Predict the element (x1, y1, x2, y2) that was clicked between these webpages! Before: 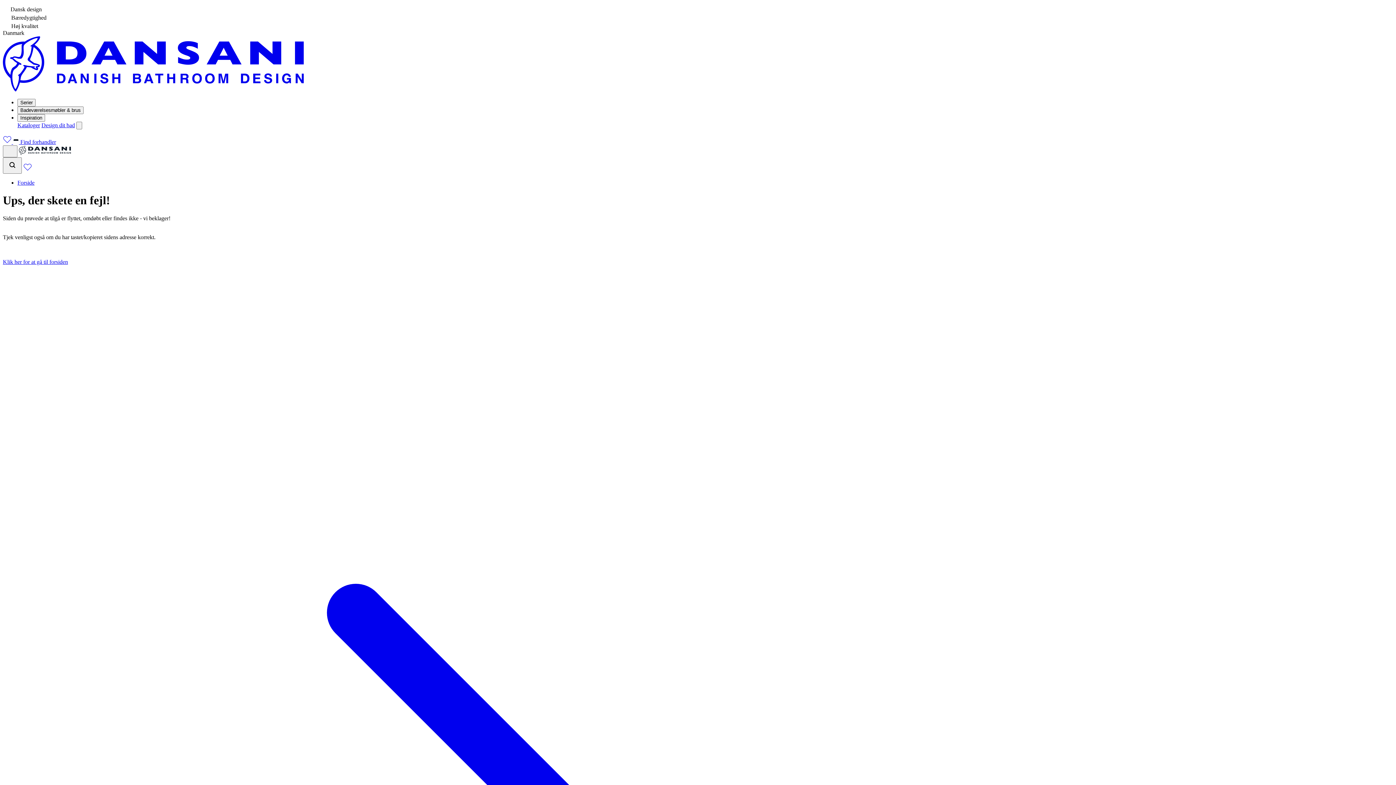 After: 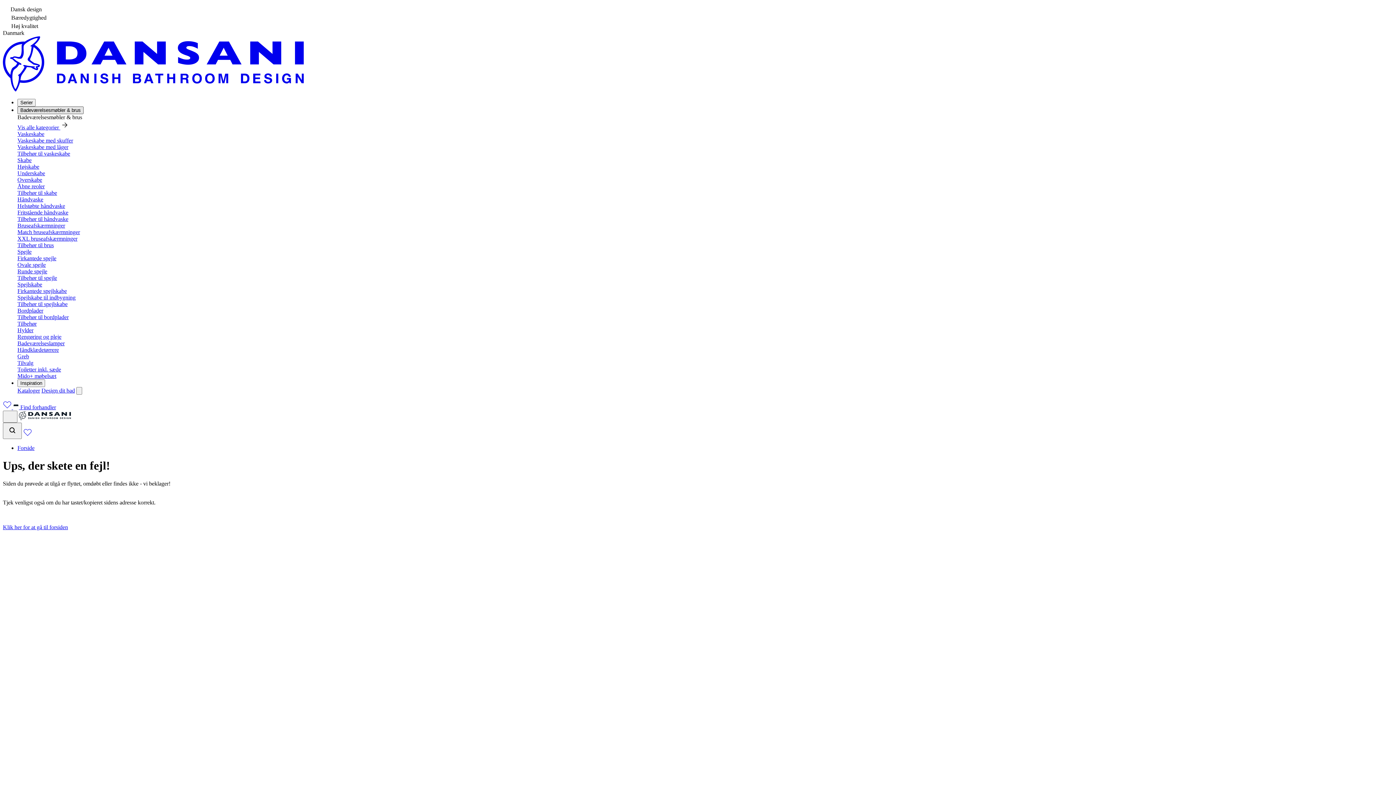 Action: label: Badeværelsesmøbler & brus bbox: (17, 106, 83, 114)